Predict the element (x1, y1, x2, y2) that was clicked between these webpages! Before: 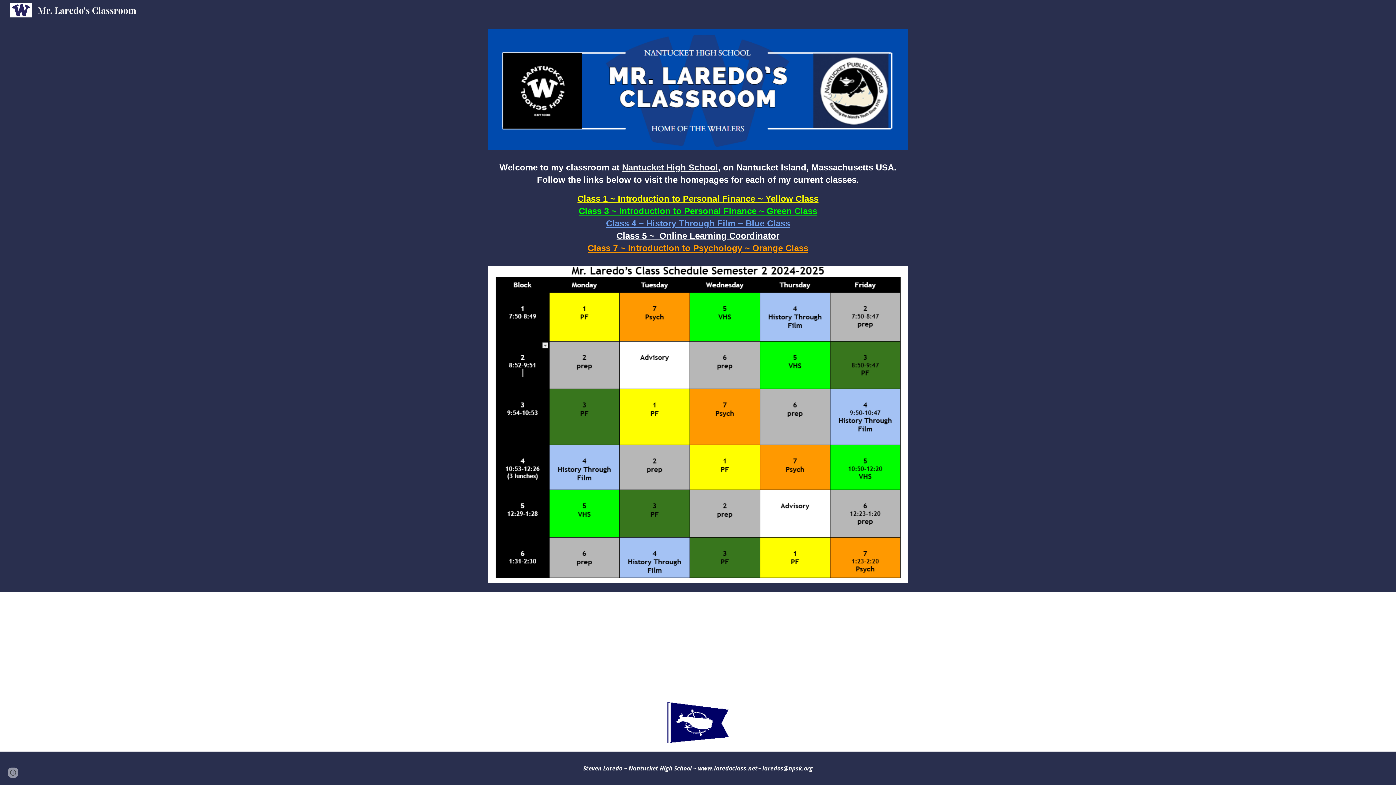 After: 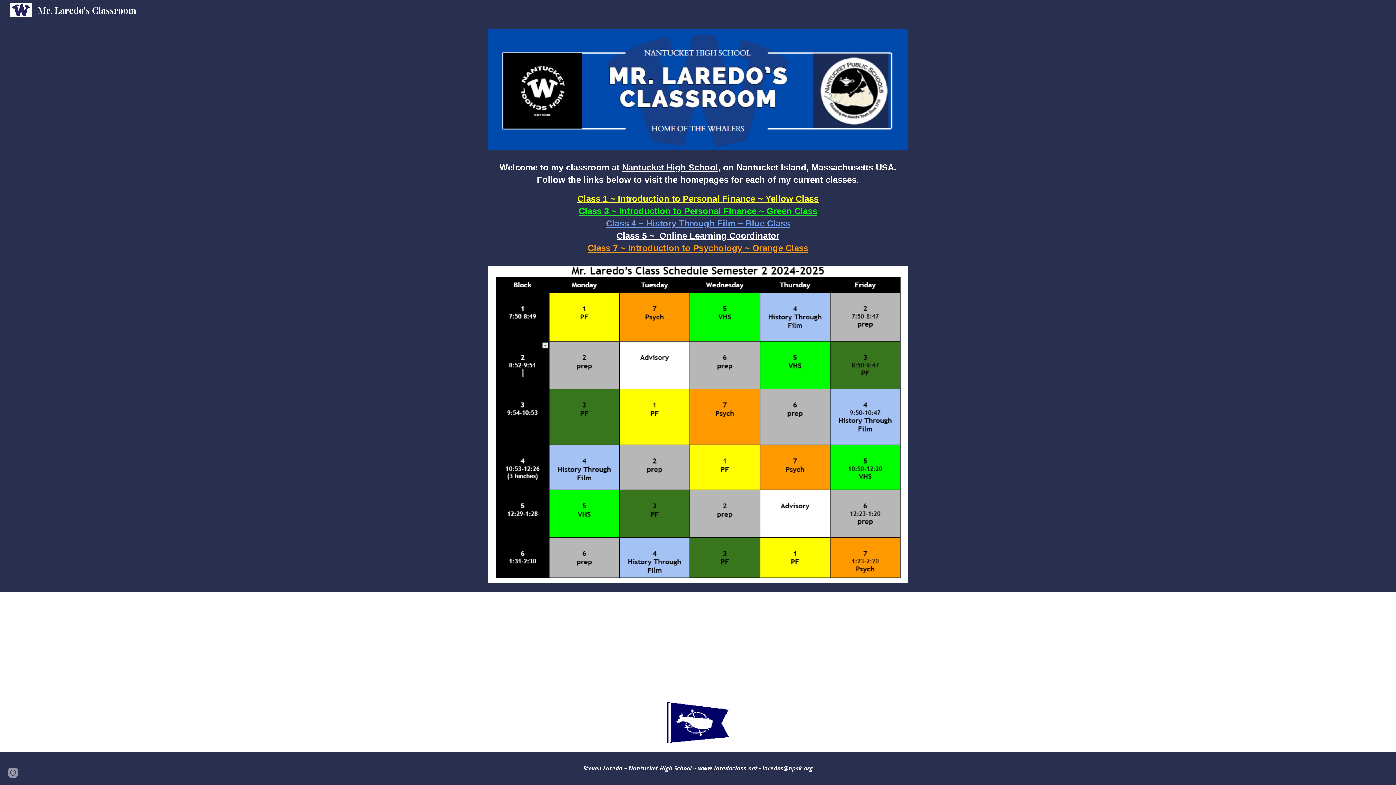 Action: label: Class 7 ~ Introduction to Psychology ~ Orange Class bbox: (587, 245, 808, 253)